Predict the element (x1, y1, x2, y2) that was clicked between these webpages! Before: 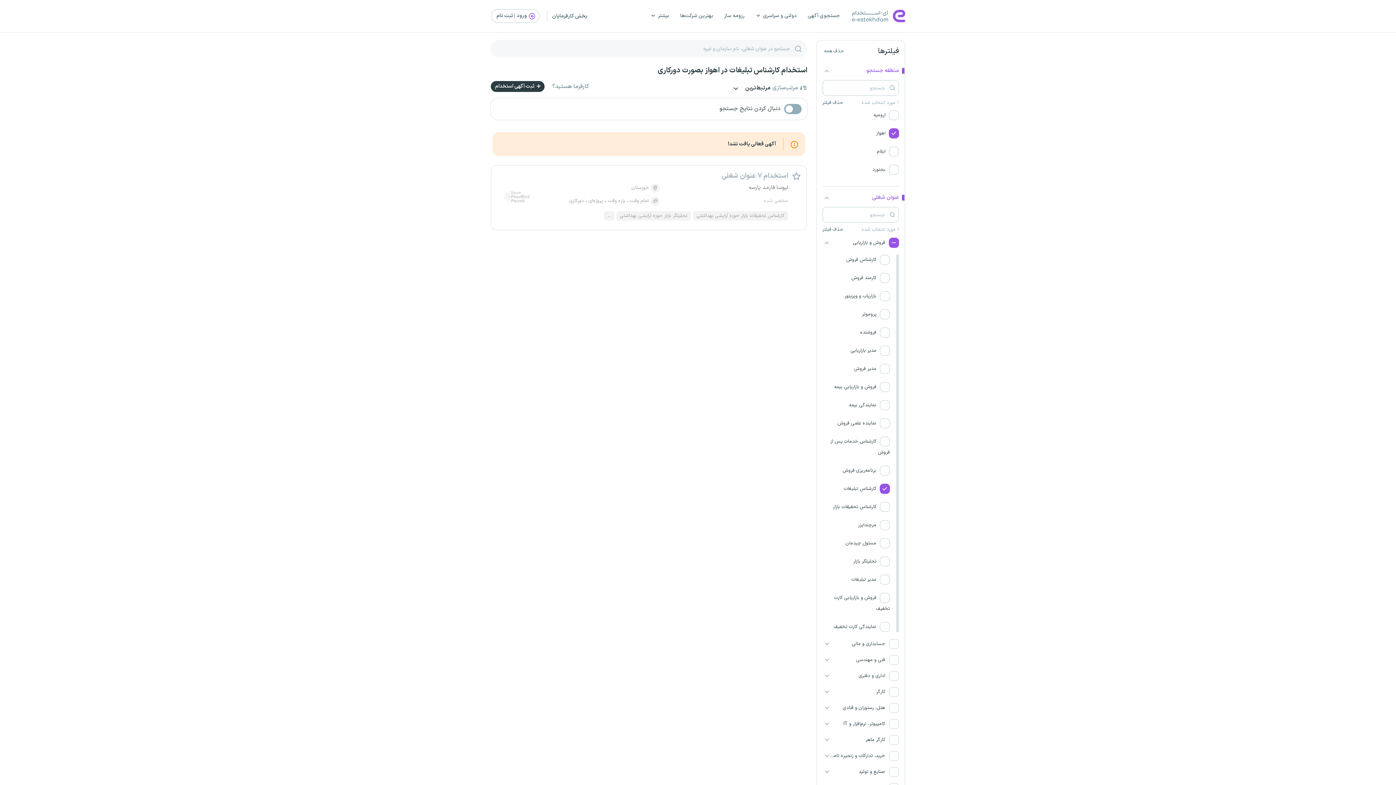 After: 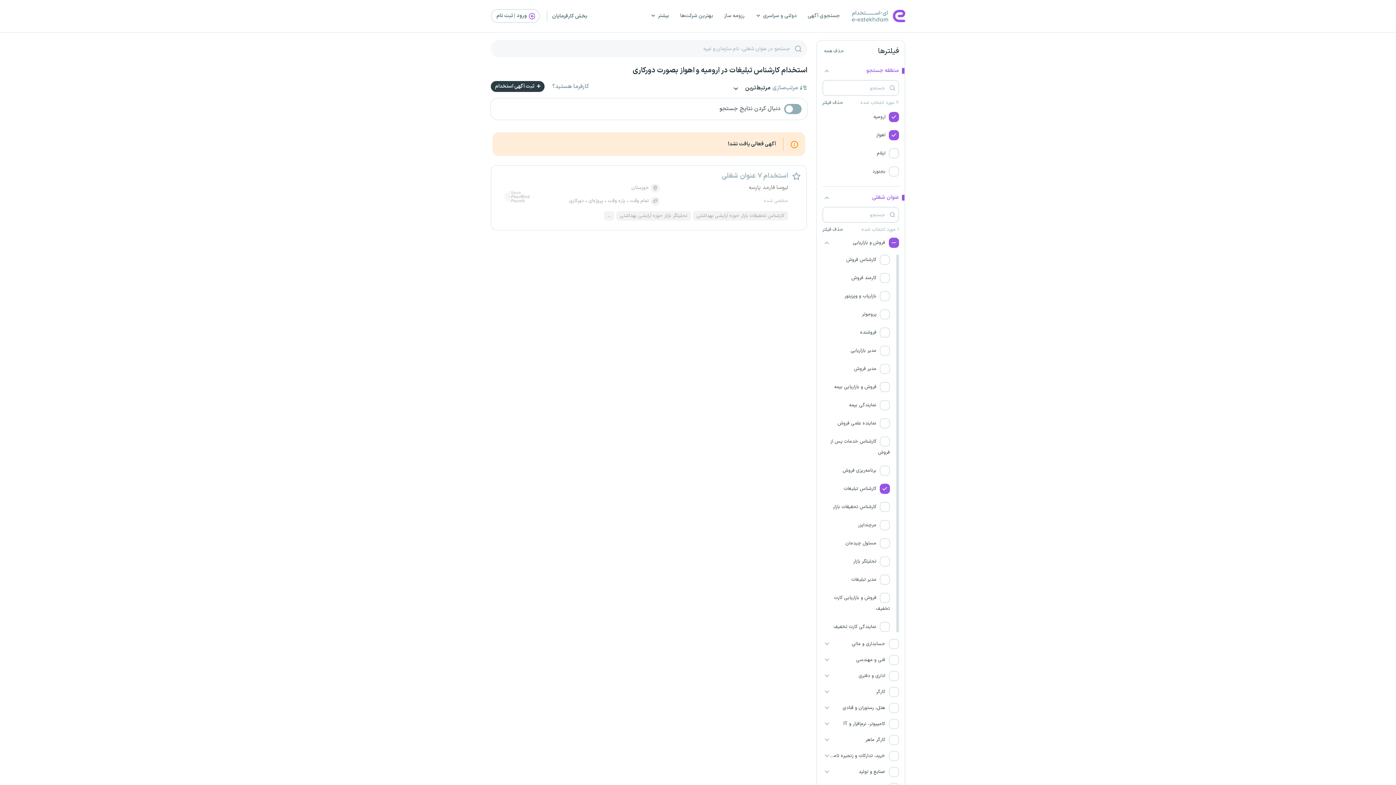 Action: bbox: (822, 106, 899, 124) label:  ارومیه